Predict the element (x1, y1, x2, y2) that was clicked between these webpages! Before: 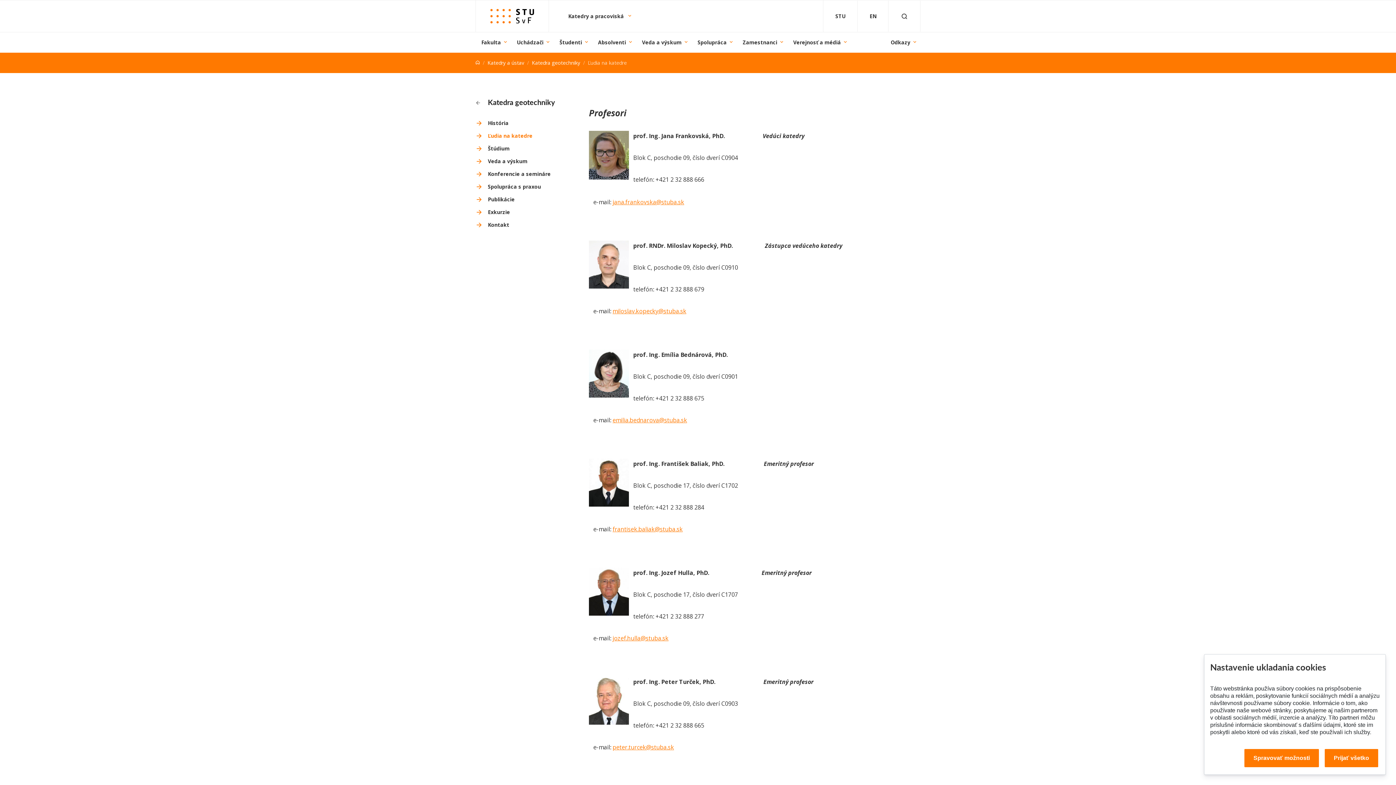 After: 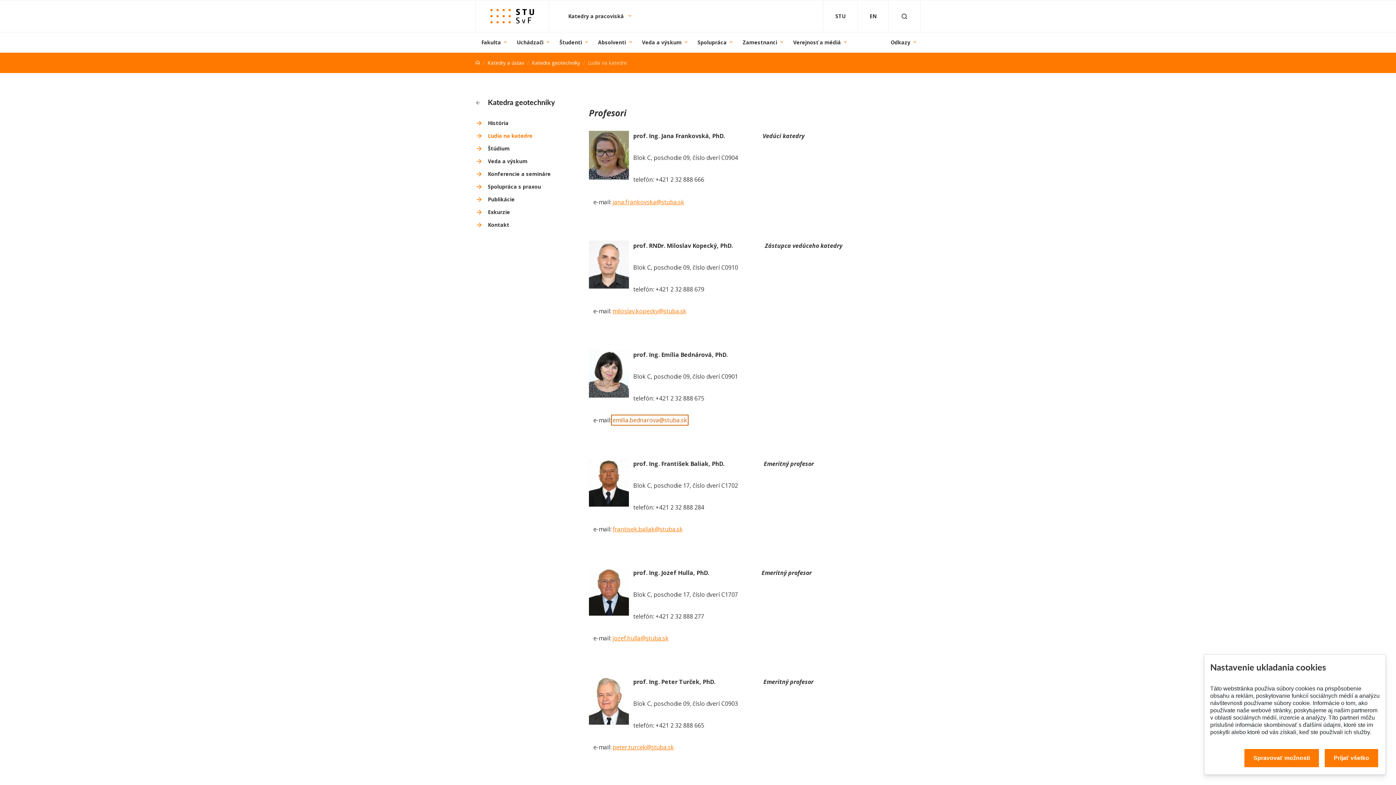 Action: label: emilia.bednarova@stuba.sk bbox: (612, 416, 687, 424)